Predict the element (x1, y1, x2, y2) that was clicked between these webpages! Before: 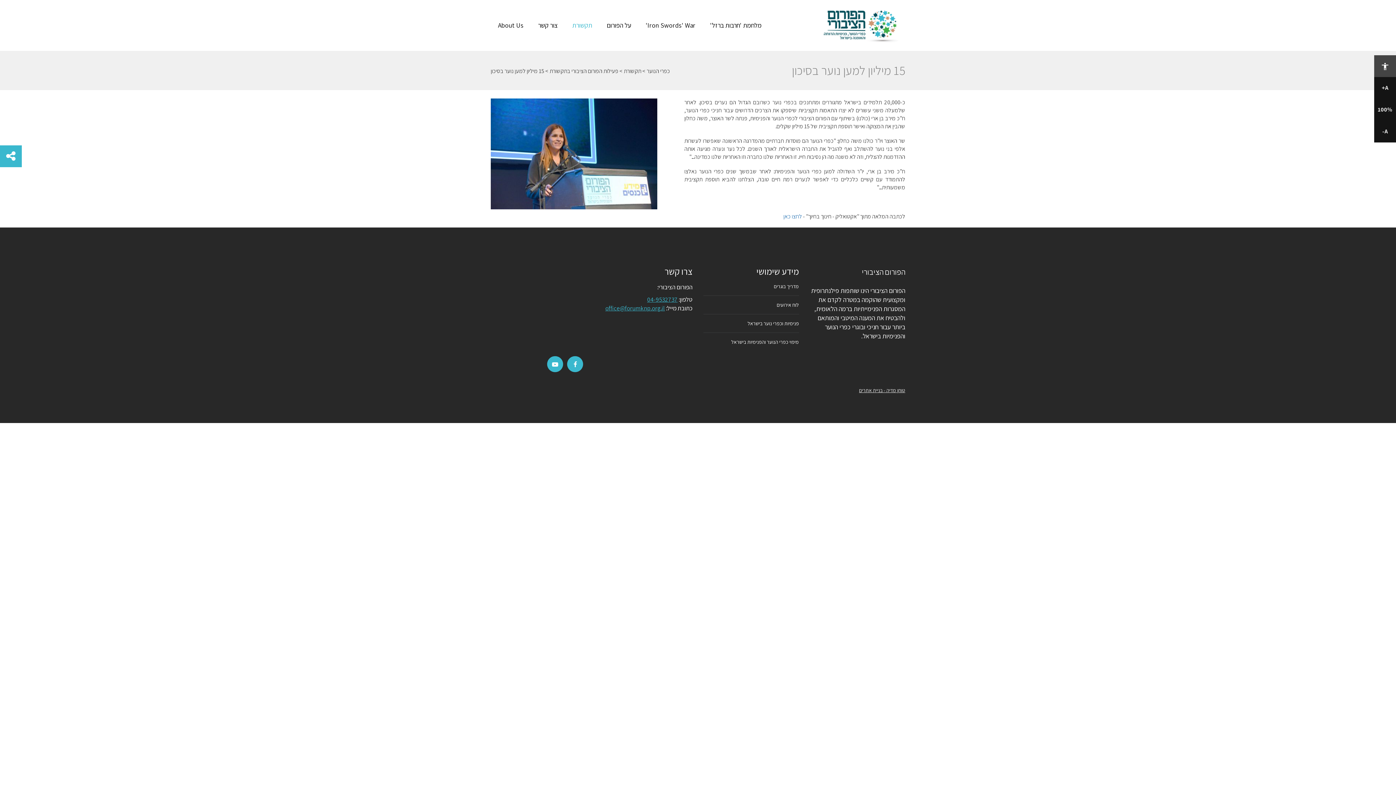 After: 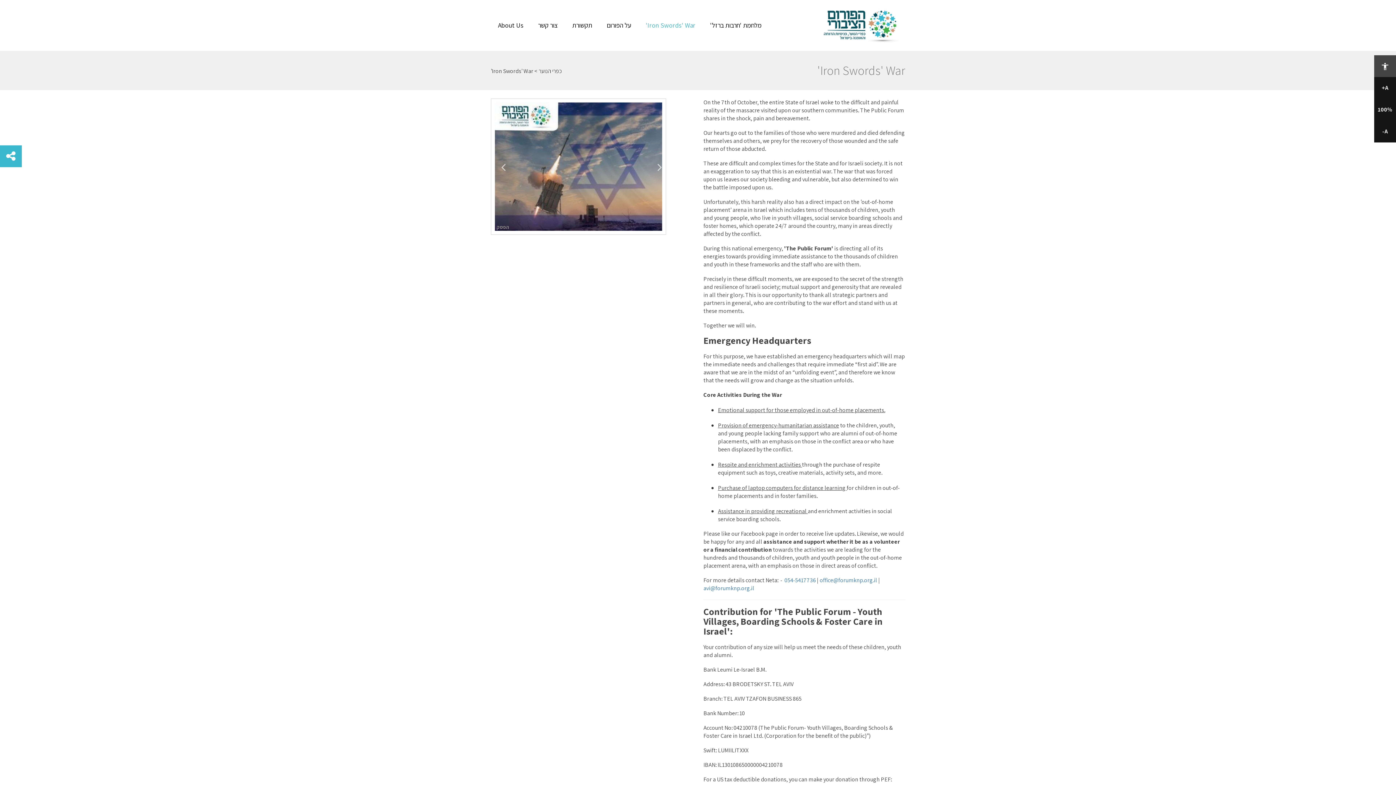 Action: label: Iron Swords' War' bbox: (638, 0, 702, 50)